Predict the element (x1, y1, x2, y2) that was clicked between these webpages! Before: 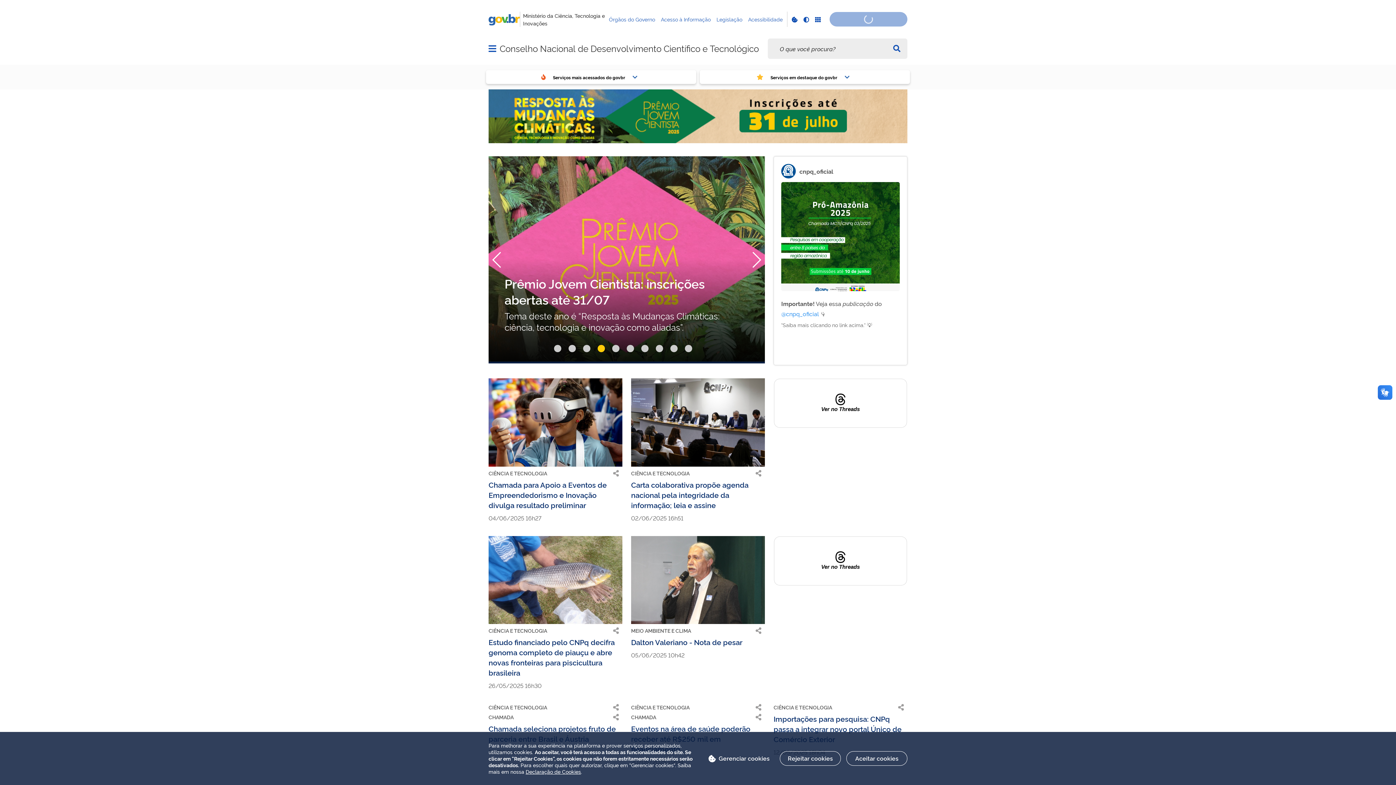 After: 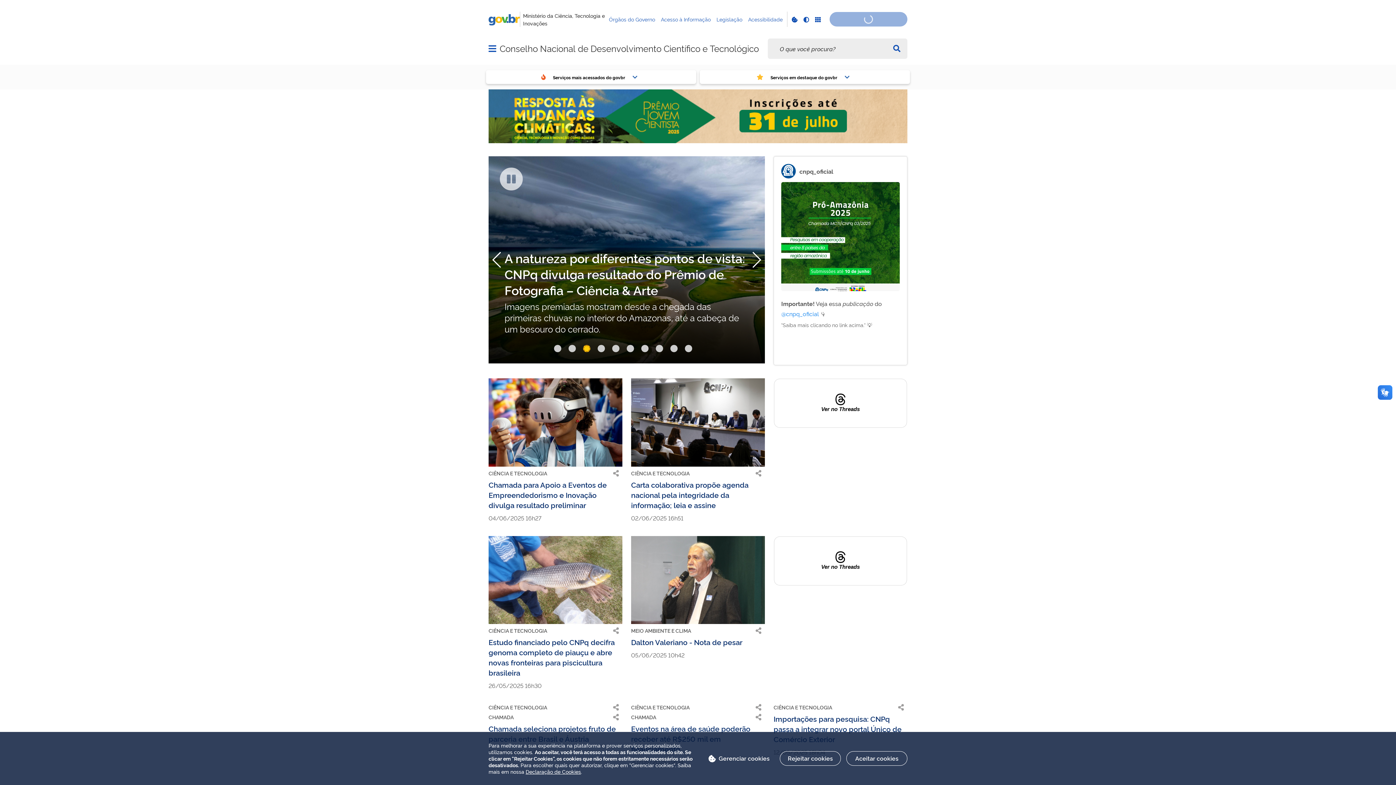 Action: label: Go to slide 3 bbox: (583, 344, 590, 352)